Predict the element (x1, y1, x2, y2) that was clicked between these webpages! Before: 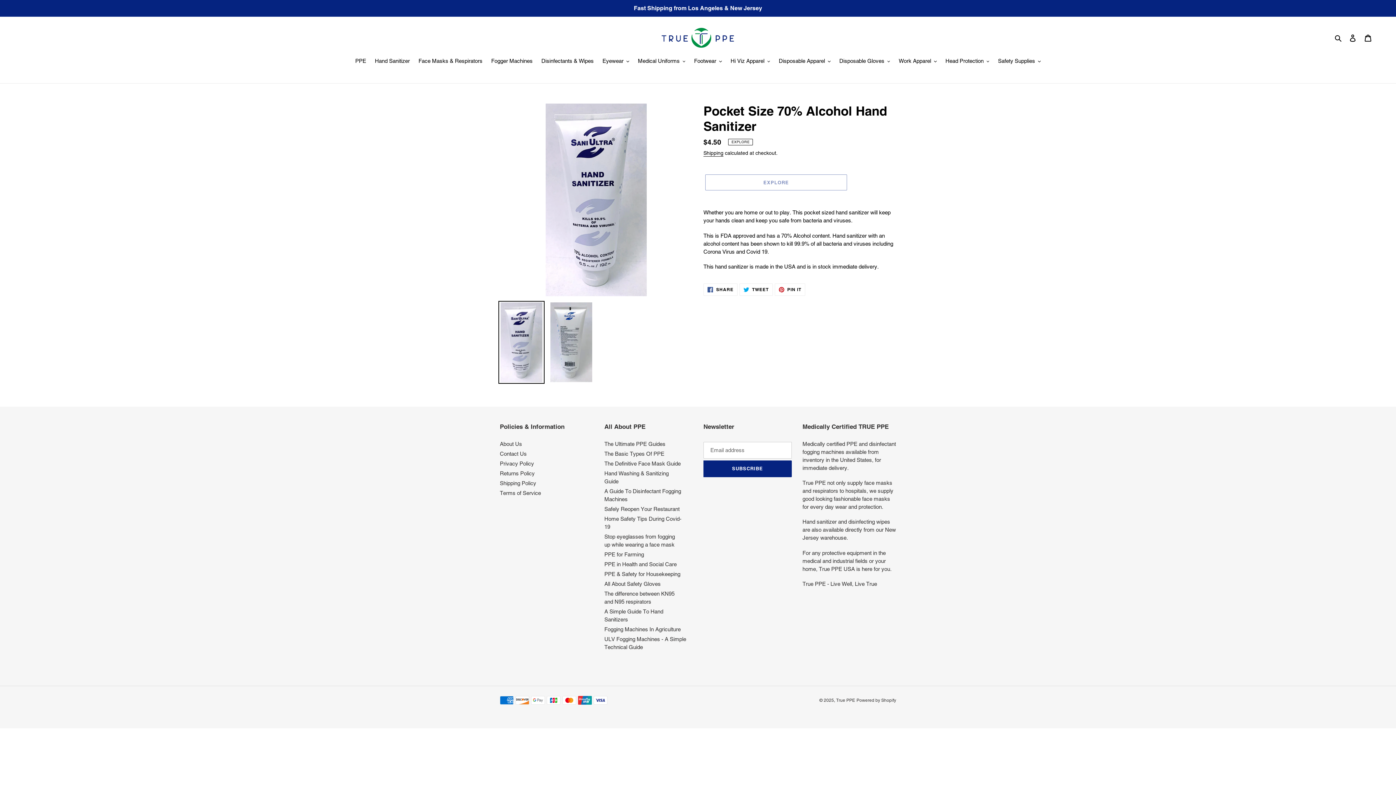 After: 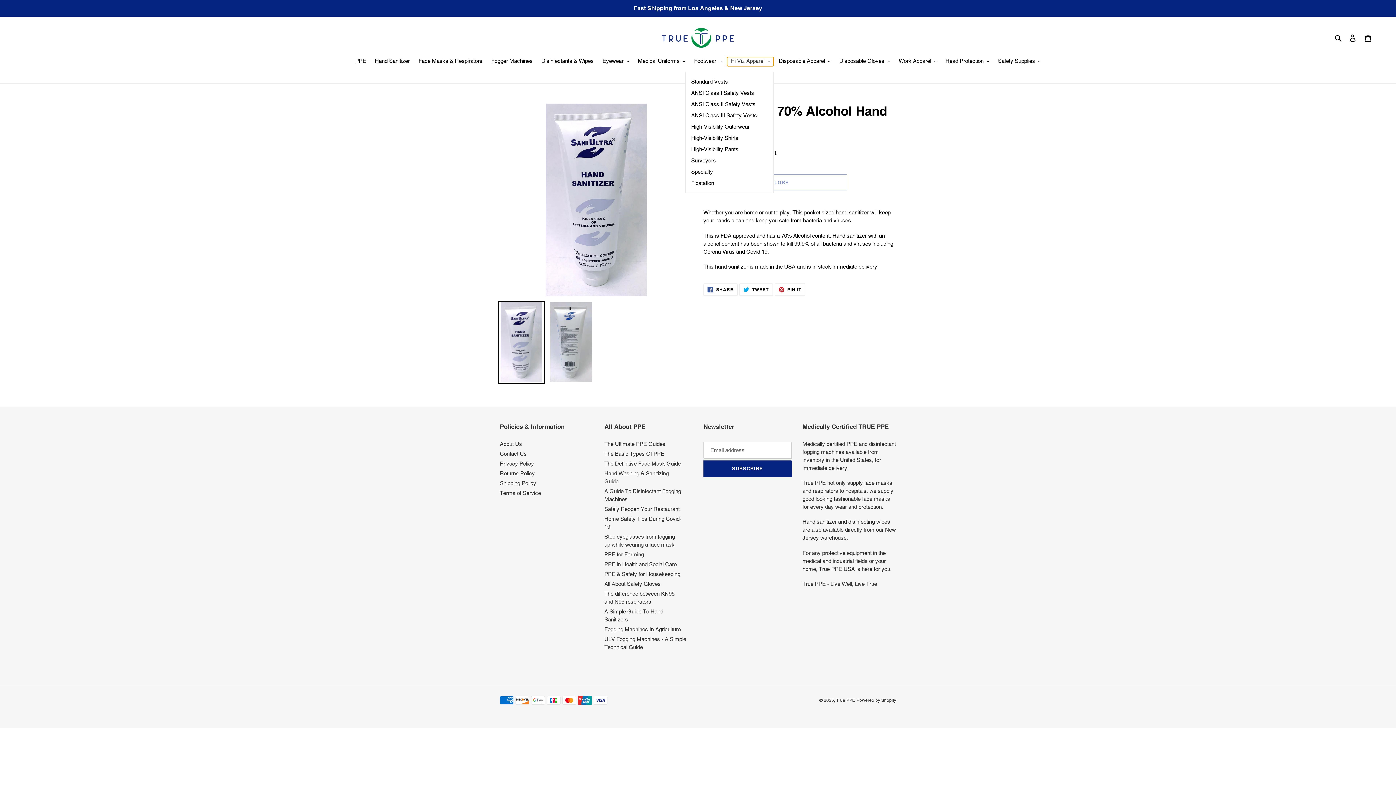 Action: label: Hi Viz Apparel bbox: (727, 57, 773, 66)